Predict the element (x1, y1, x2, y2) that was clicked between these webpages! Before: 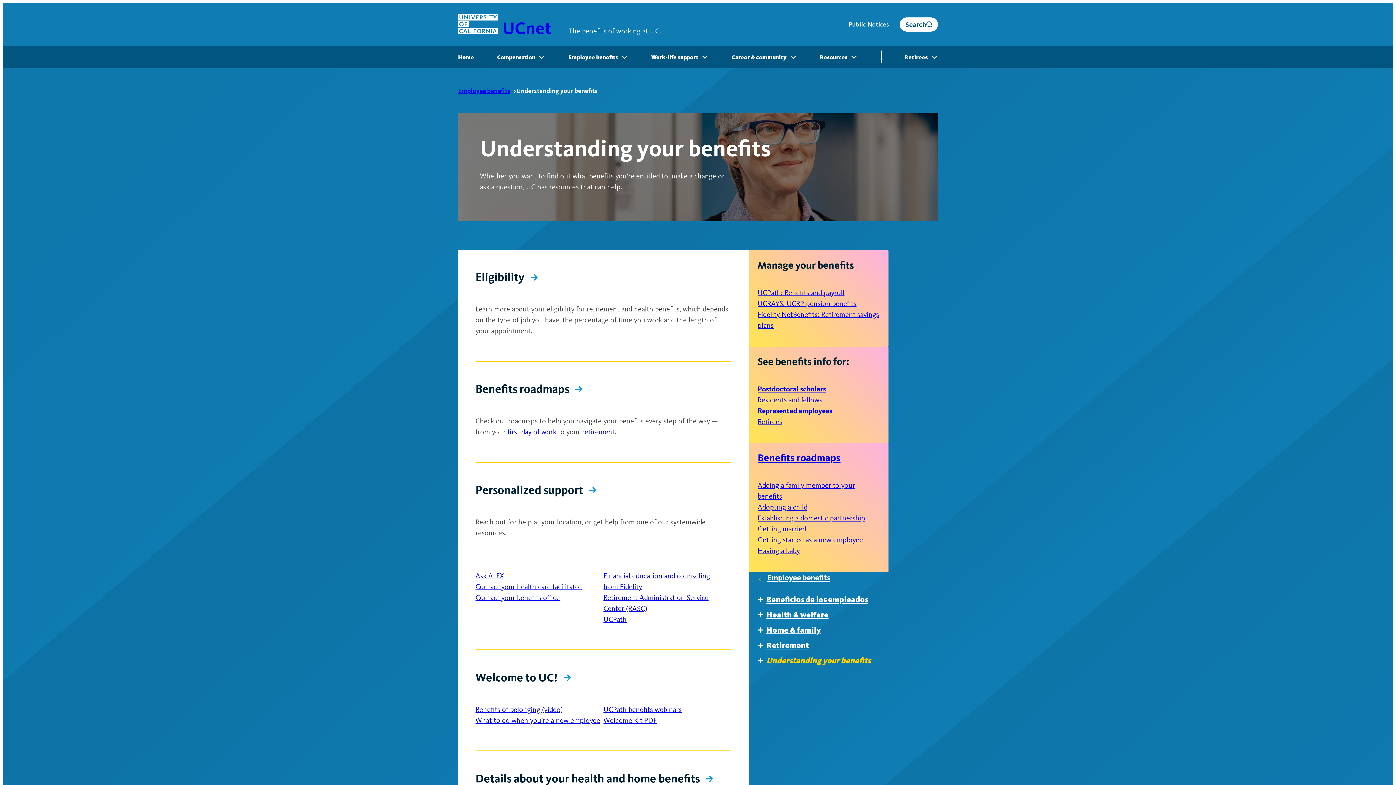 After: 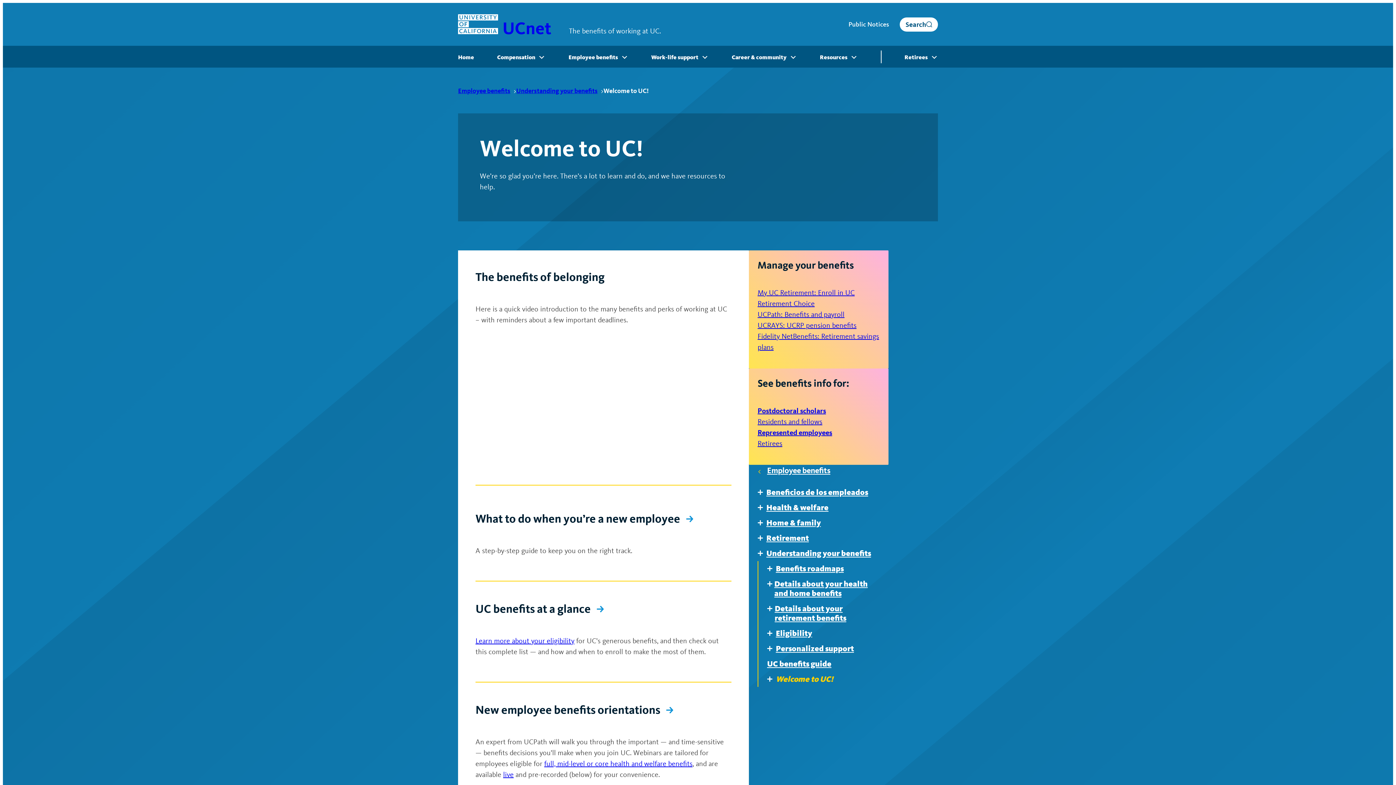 Action: label: Benefits of belonging (video) bbox: (475, 705, 562, 714)